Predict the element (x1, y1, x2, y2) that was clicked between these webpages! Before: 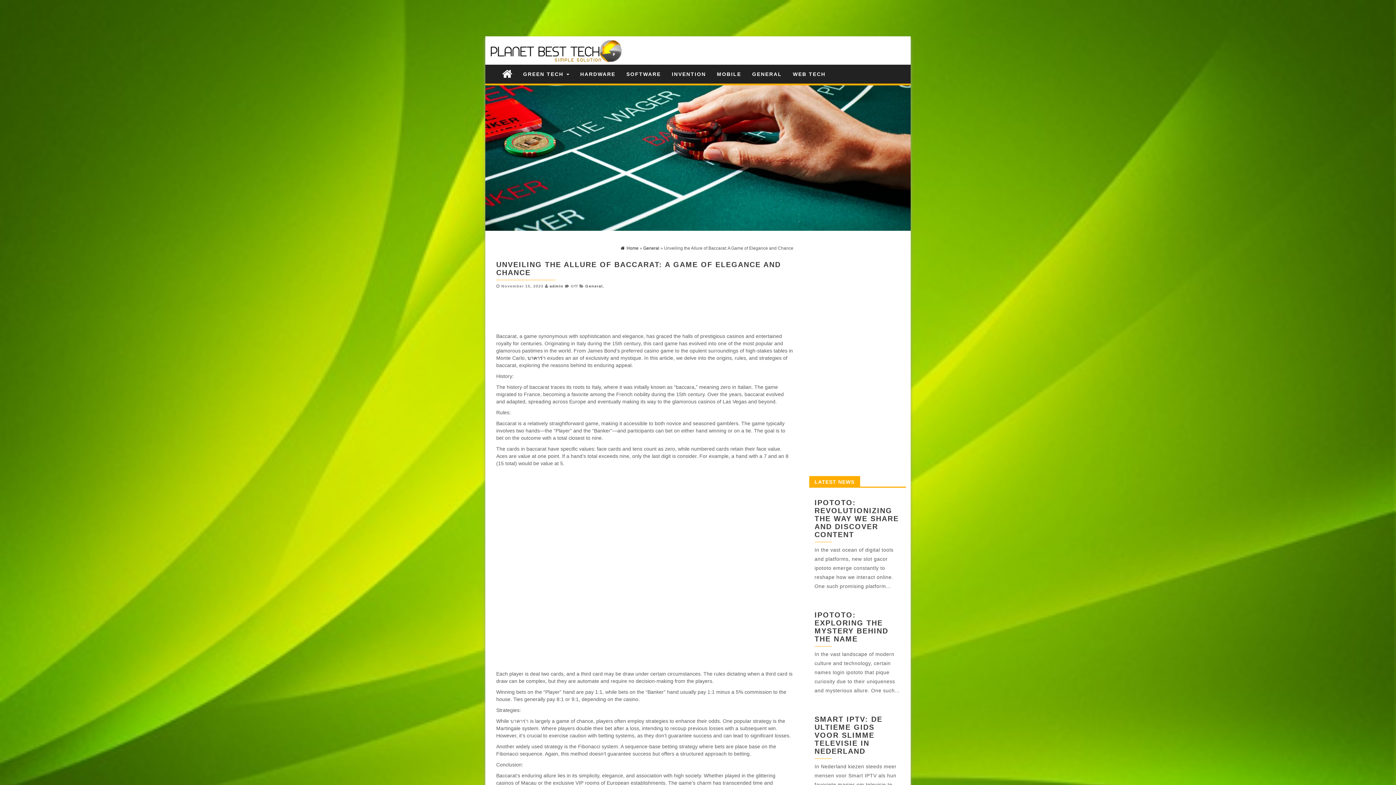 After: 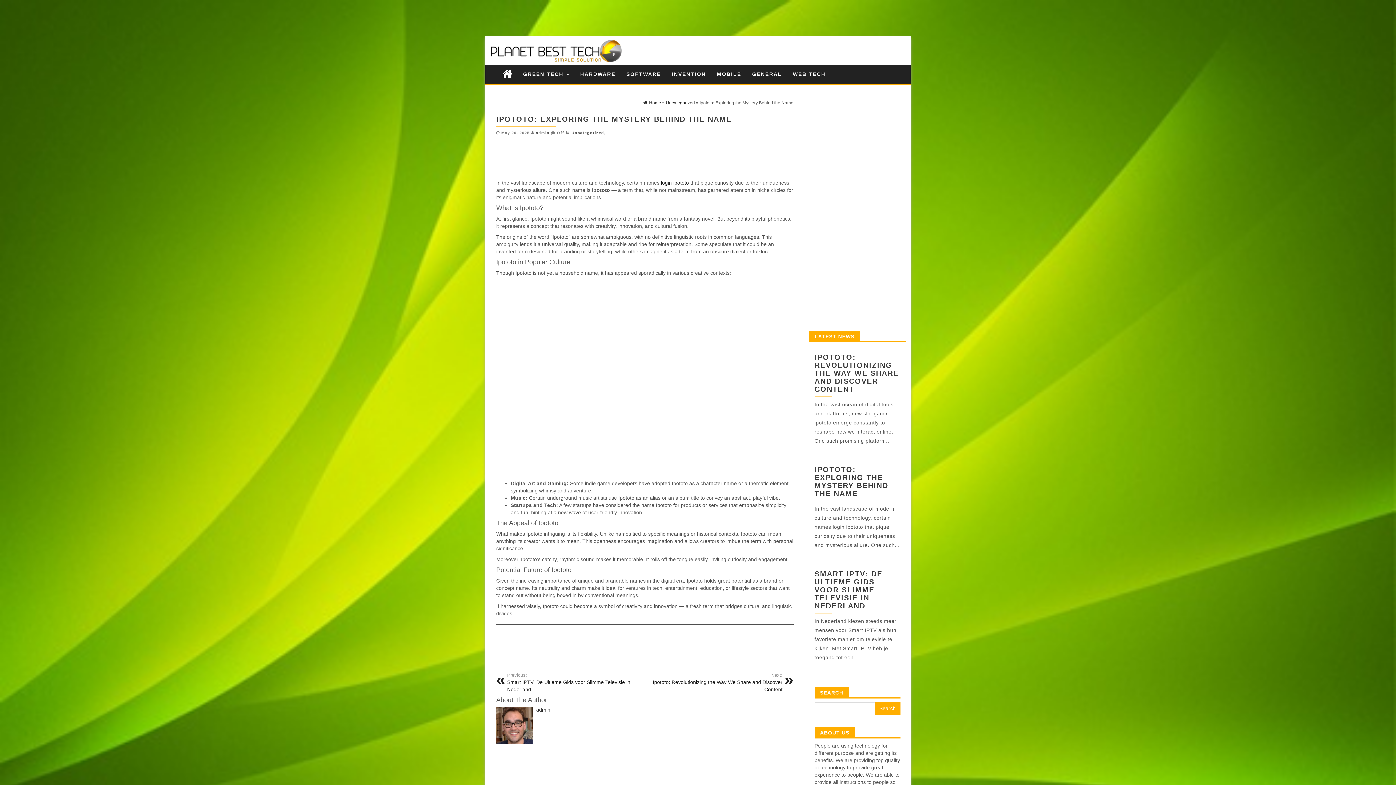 Action: label: IPOTOTO: EXPLORING THE MYSTERY BEHIND THE NAME bbox: (814, 611, 888, 643)